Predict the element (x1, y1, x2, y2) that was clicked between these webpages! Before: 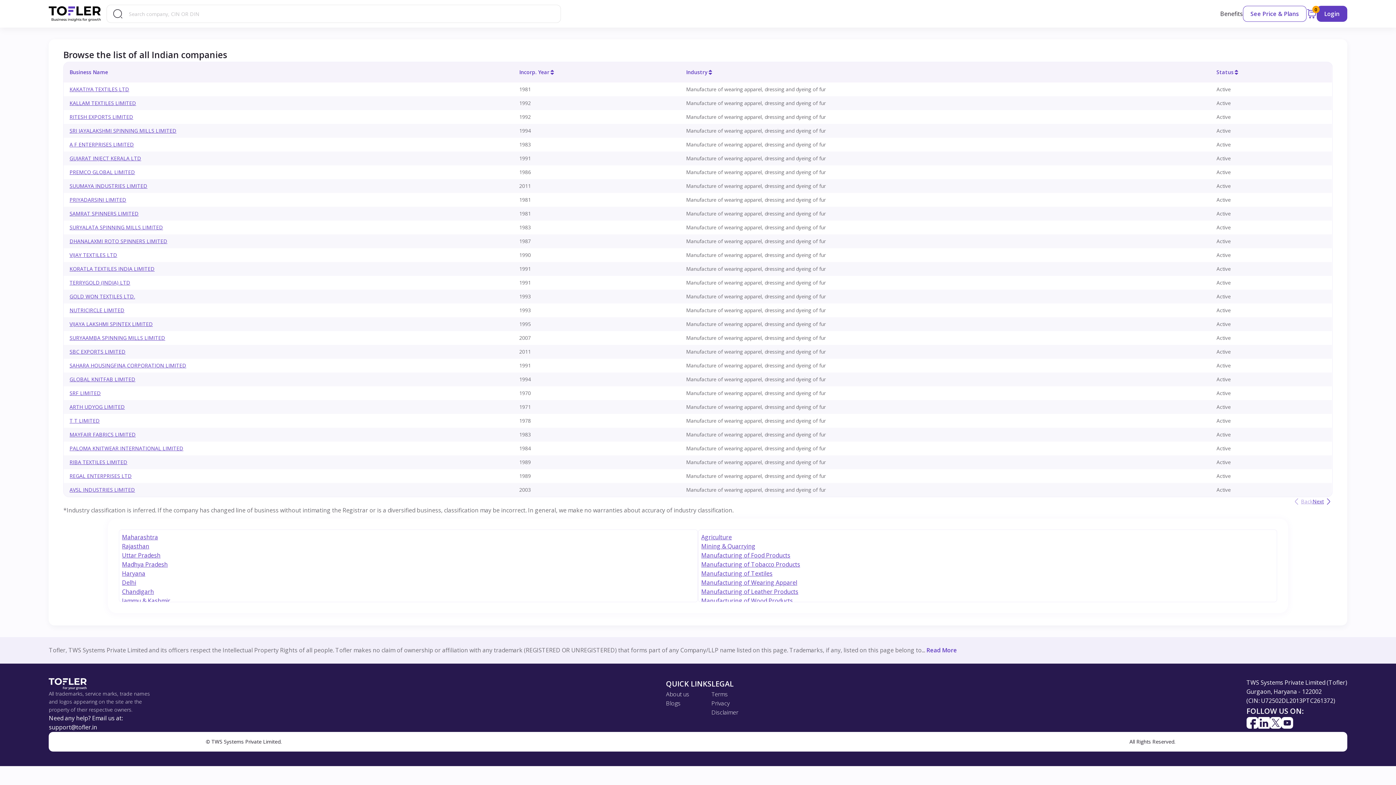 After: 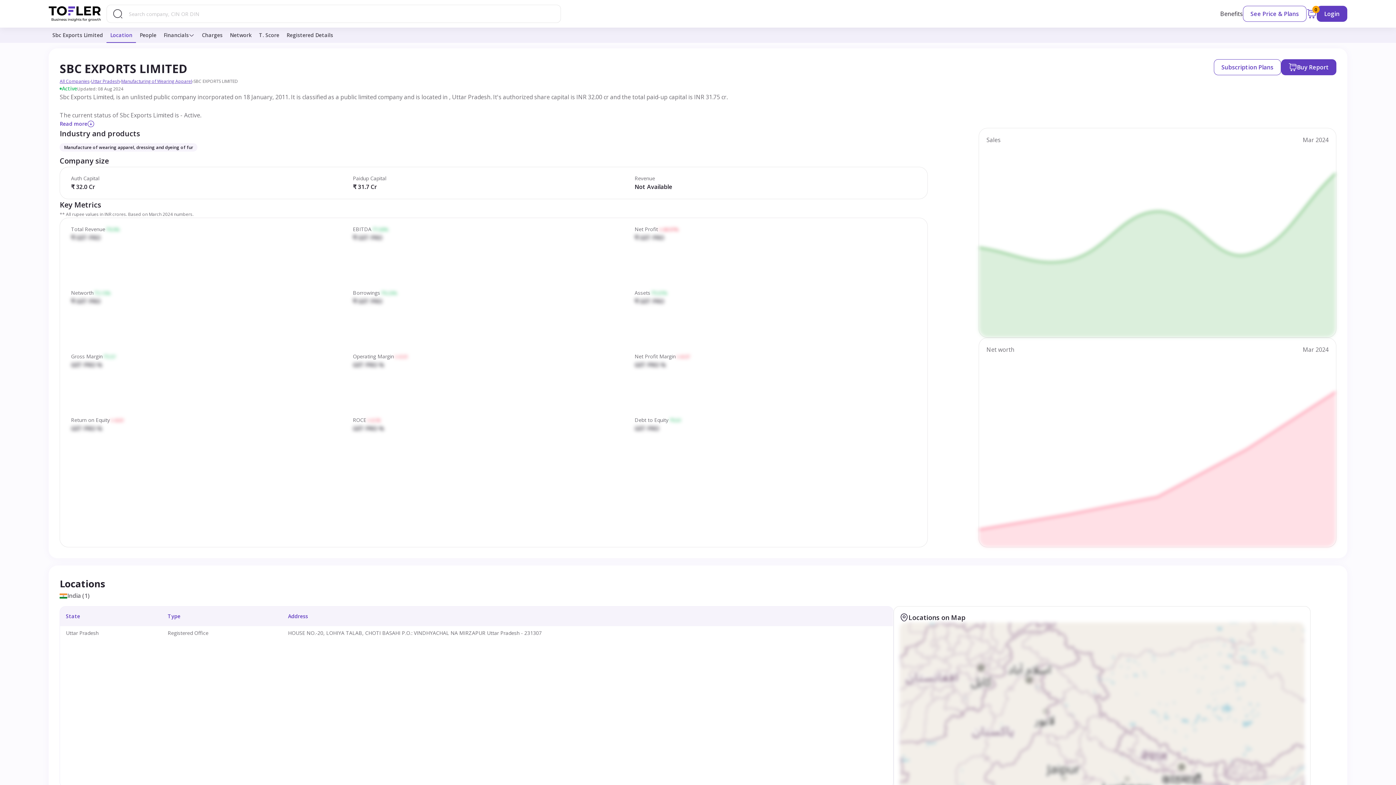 Action: bbox: (69, 348, 125, 355) label: SBC EXPORTS LIMITED